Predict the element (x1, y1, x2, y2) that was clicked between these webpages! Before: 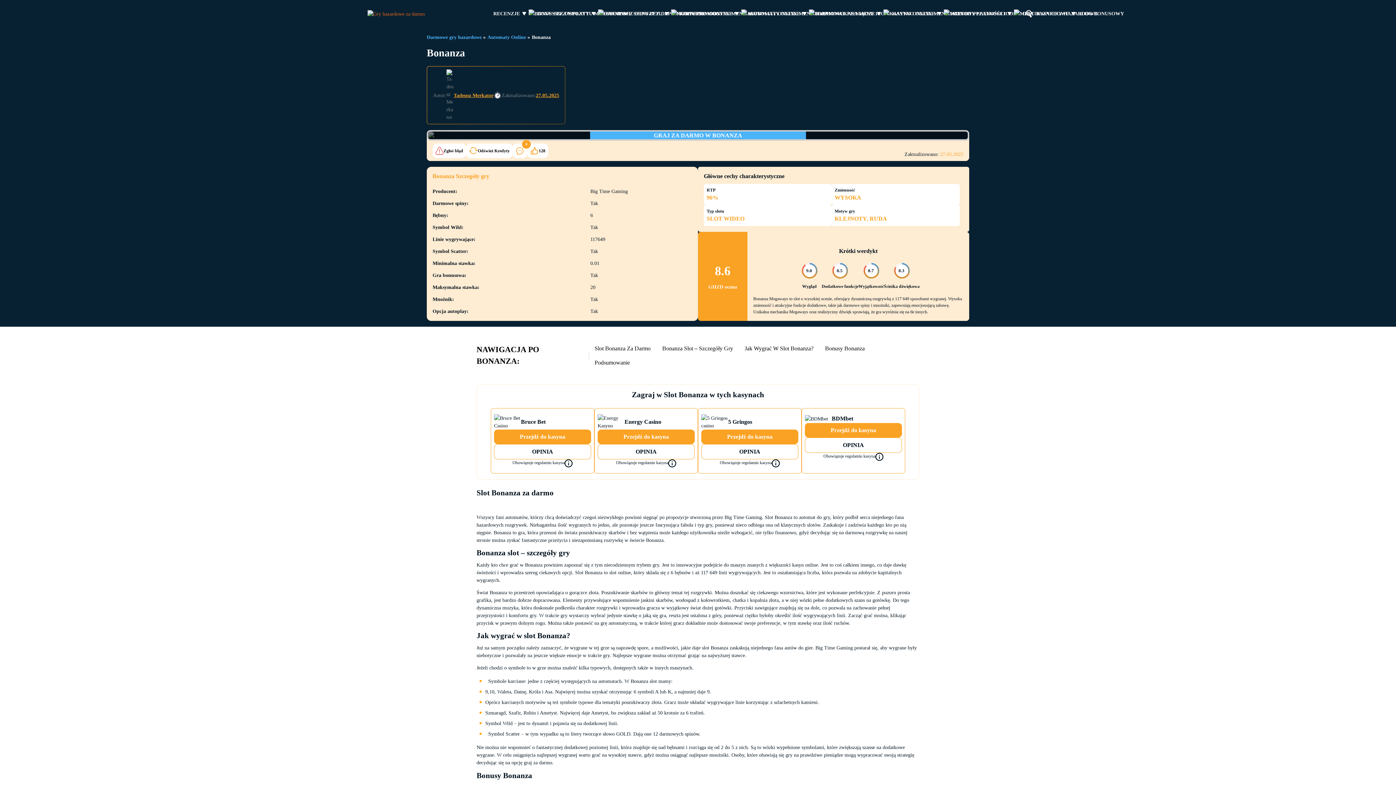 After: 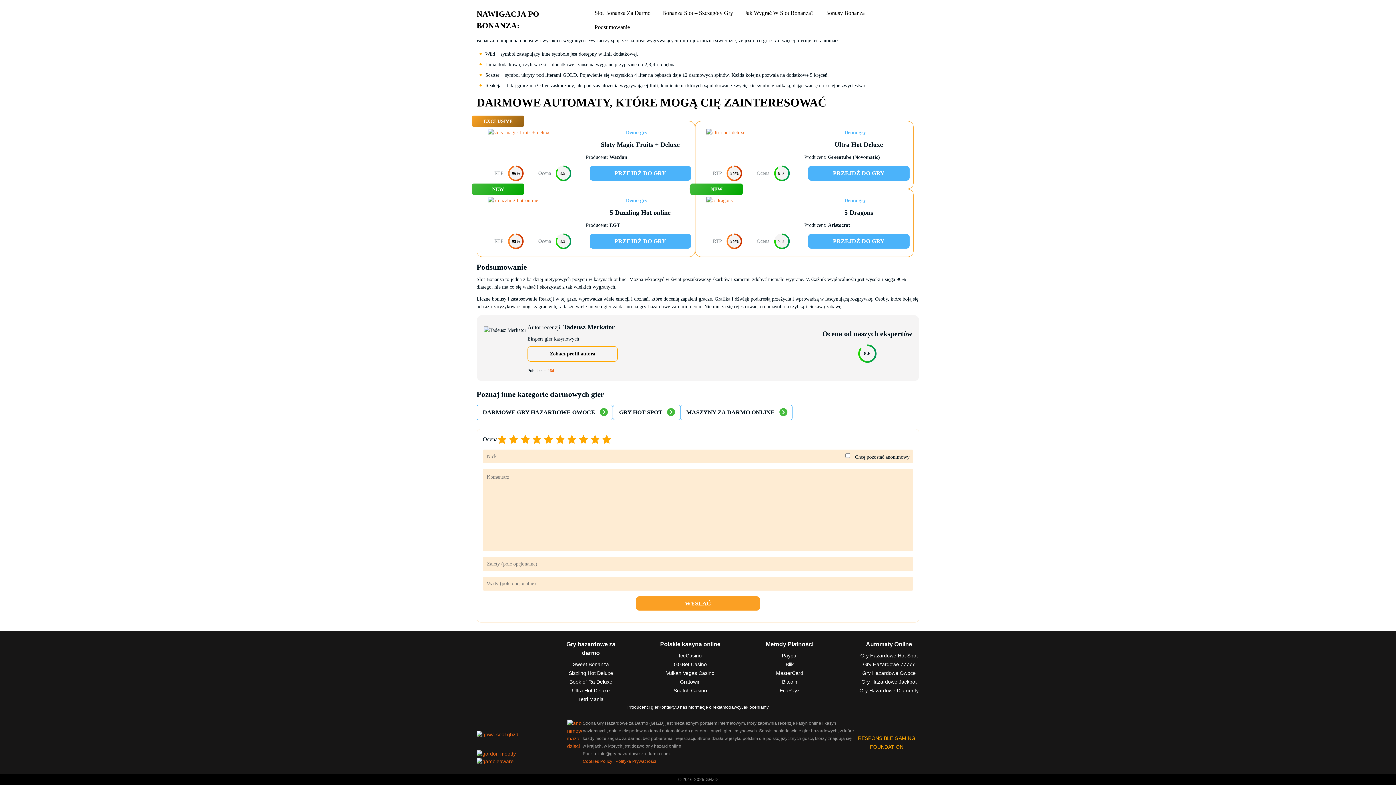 Action: label: Bonusy Bonanza bbox: (819, 341, 870, 355)